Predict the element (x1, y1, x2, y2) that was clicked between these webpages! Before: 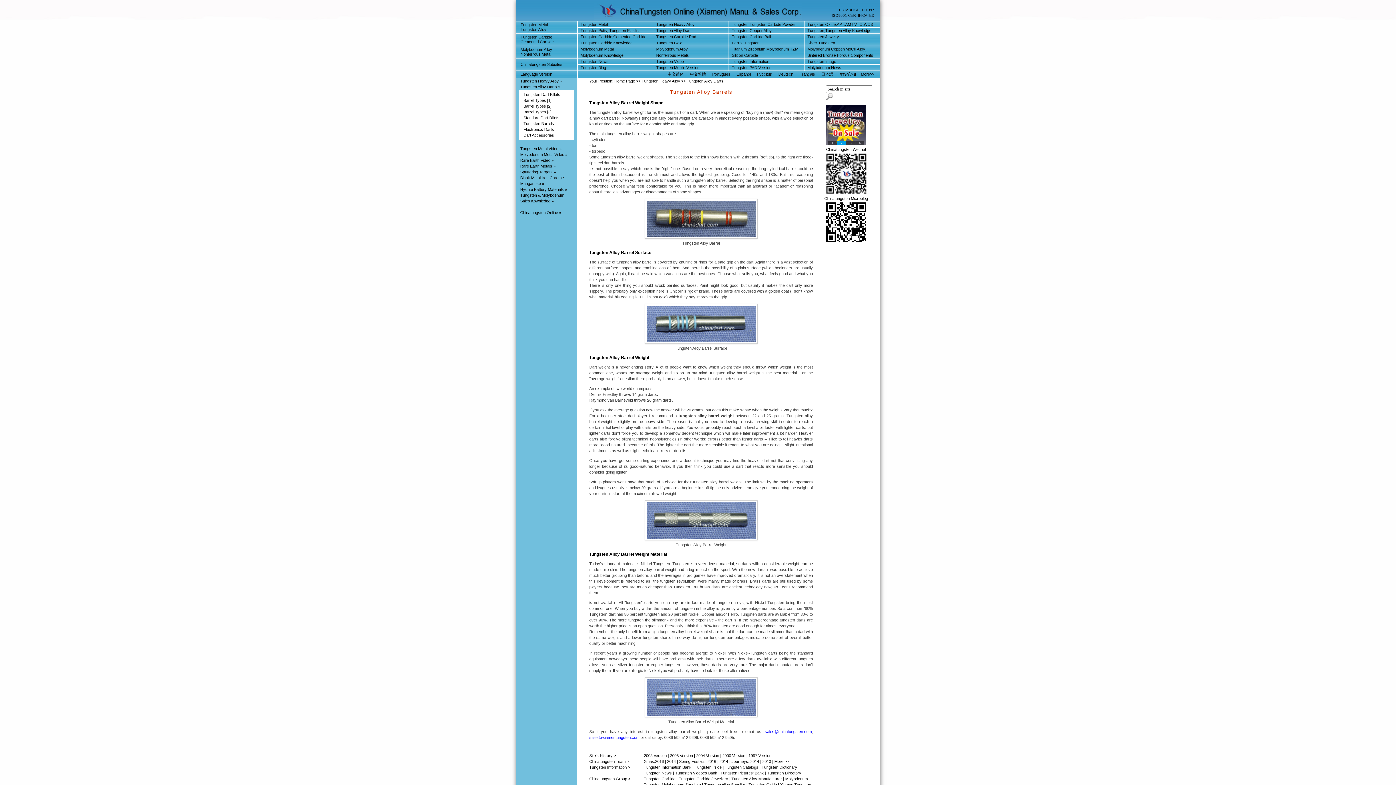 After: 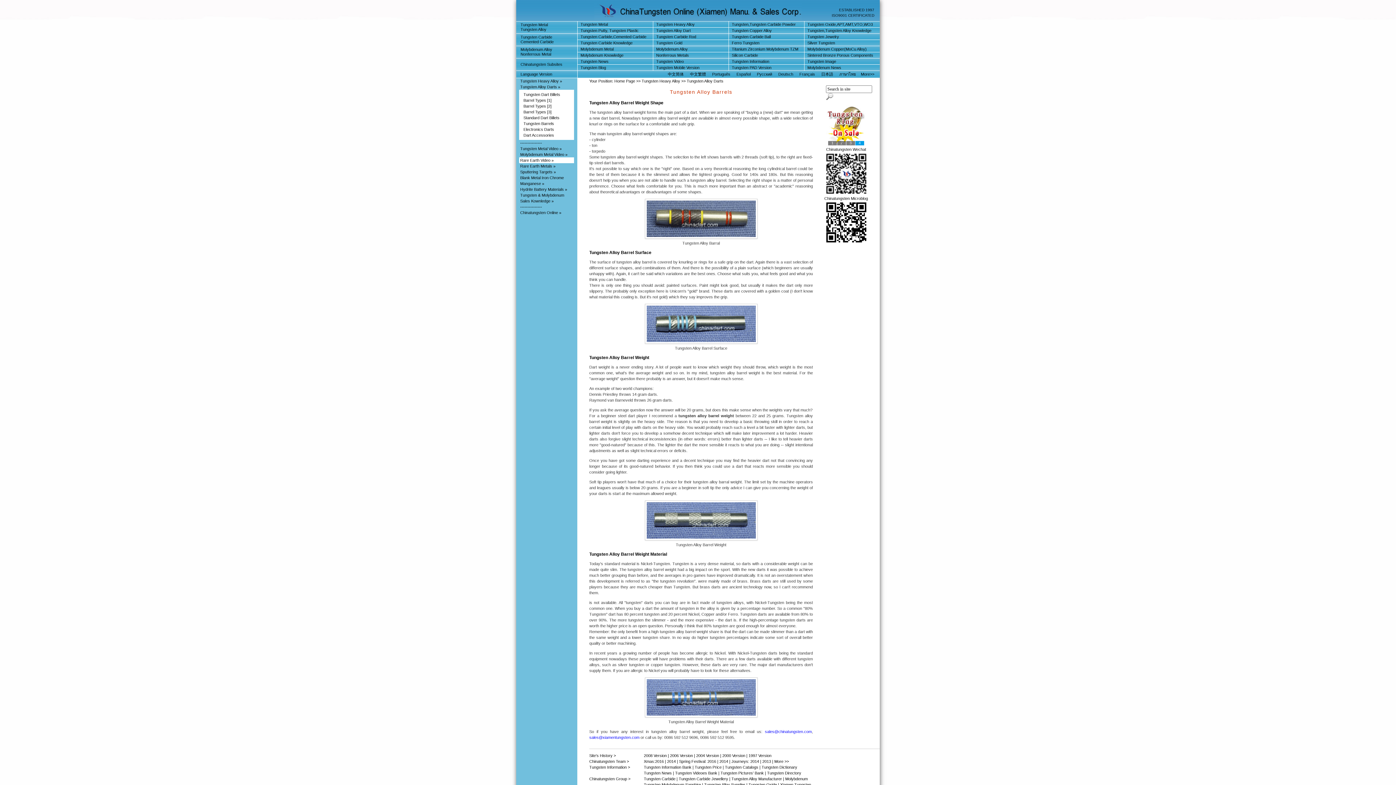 Action: bbox: (520, 158, 553, 162) label: Rare Earth Video »